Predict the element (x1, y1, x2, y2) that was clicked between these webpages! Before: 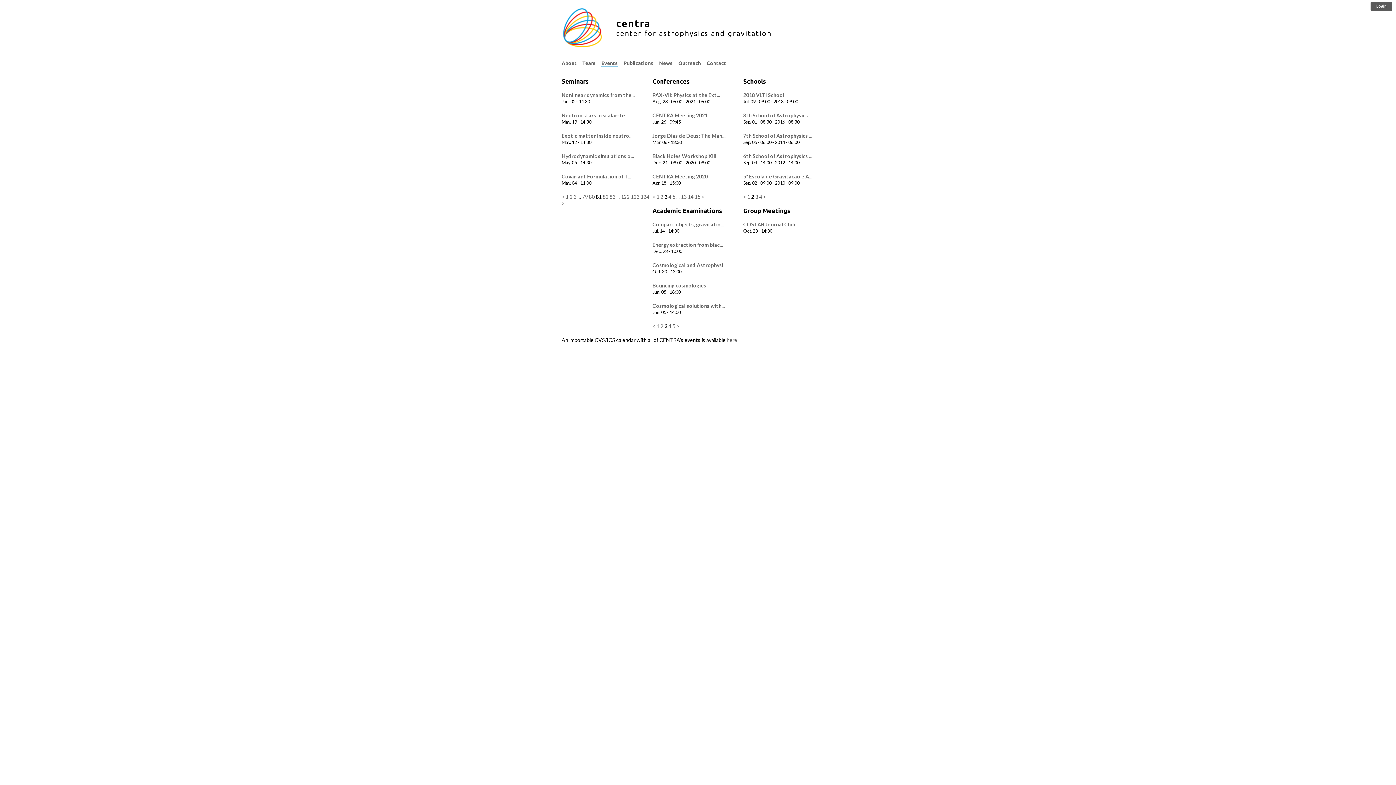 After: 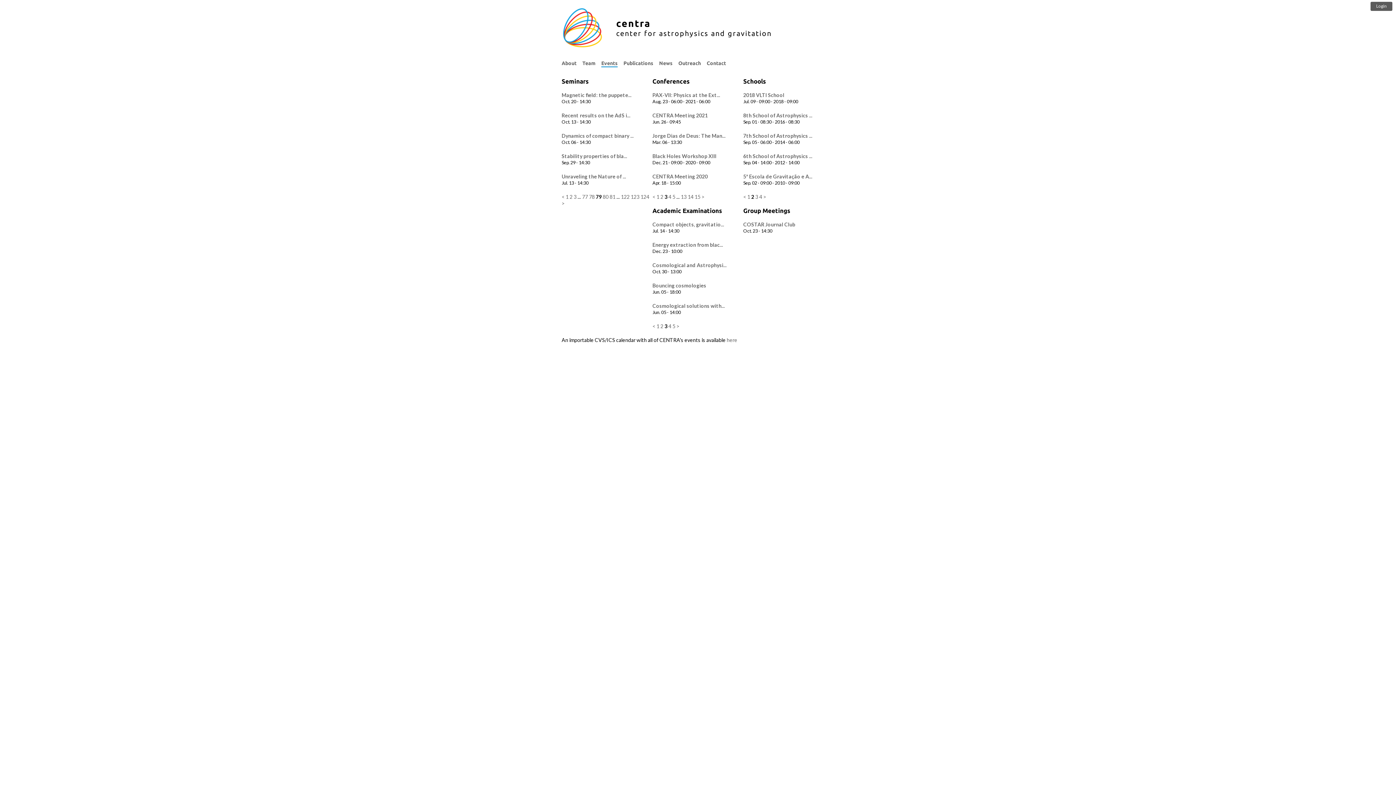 Action: bbox: (582, 193, 588, 200) label: 79